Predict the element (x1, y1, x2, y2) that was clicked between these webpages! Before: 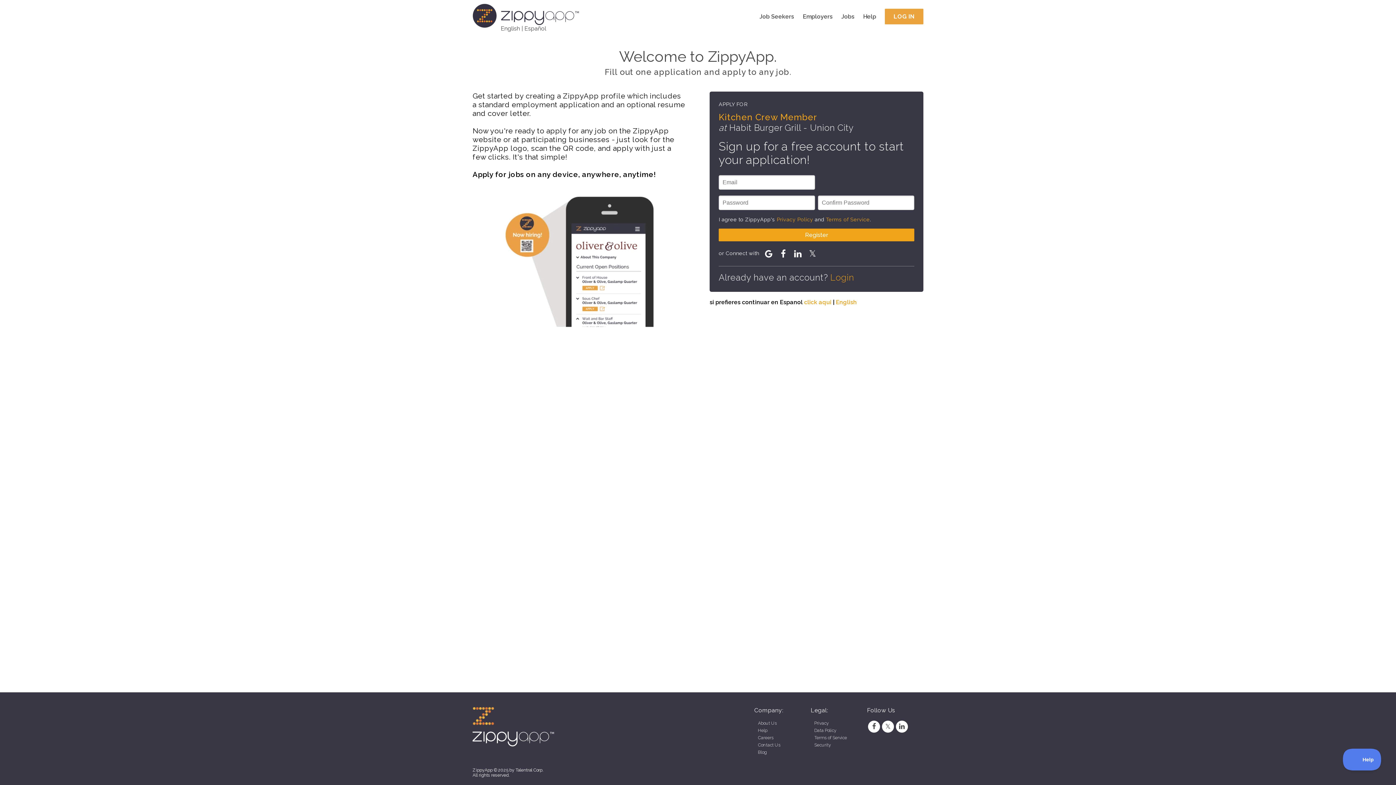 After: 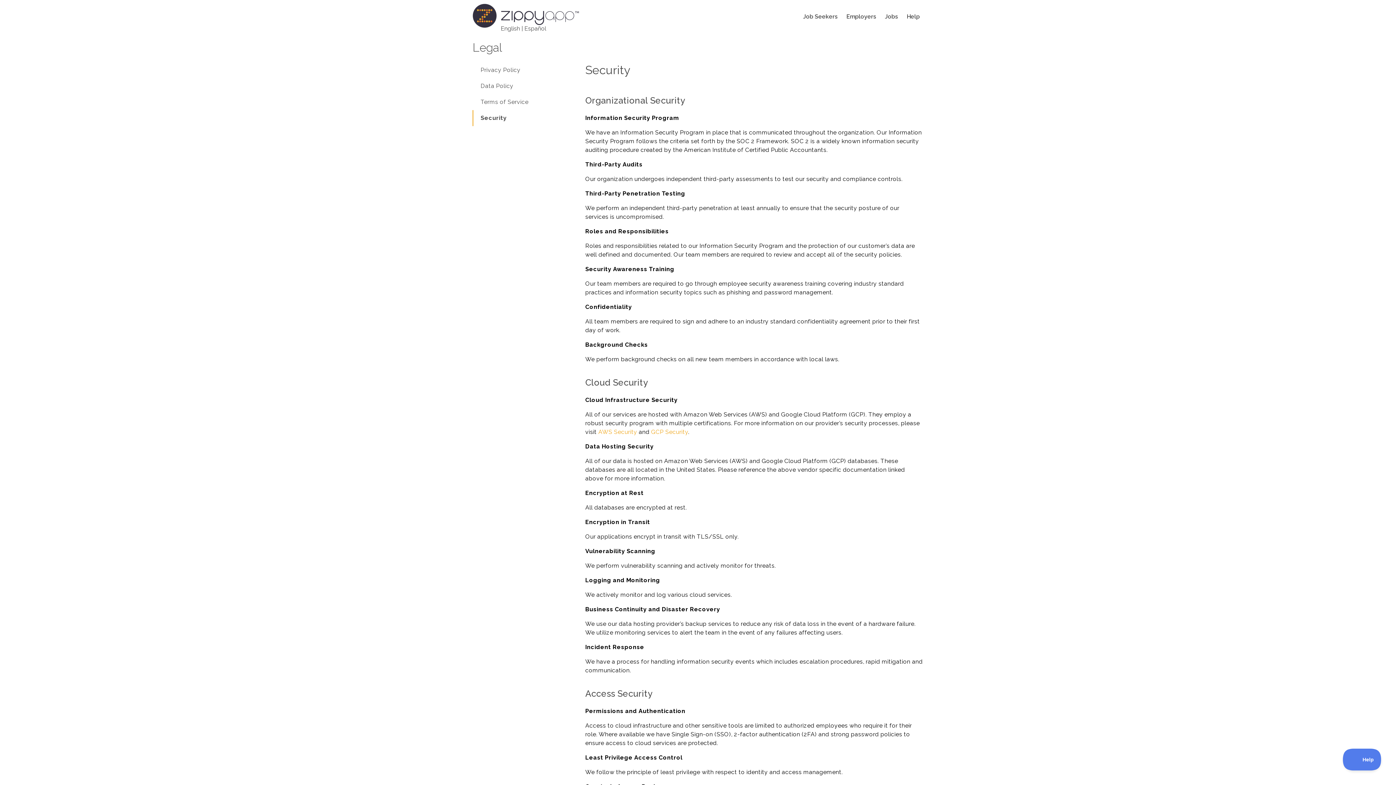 Action: label: Security bbox: (814, 742, 830, 748)